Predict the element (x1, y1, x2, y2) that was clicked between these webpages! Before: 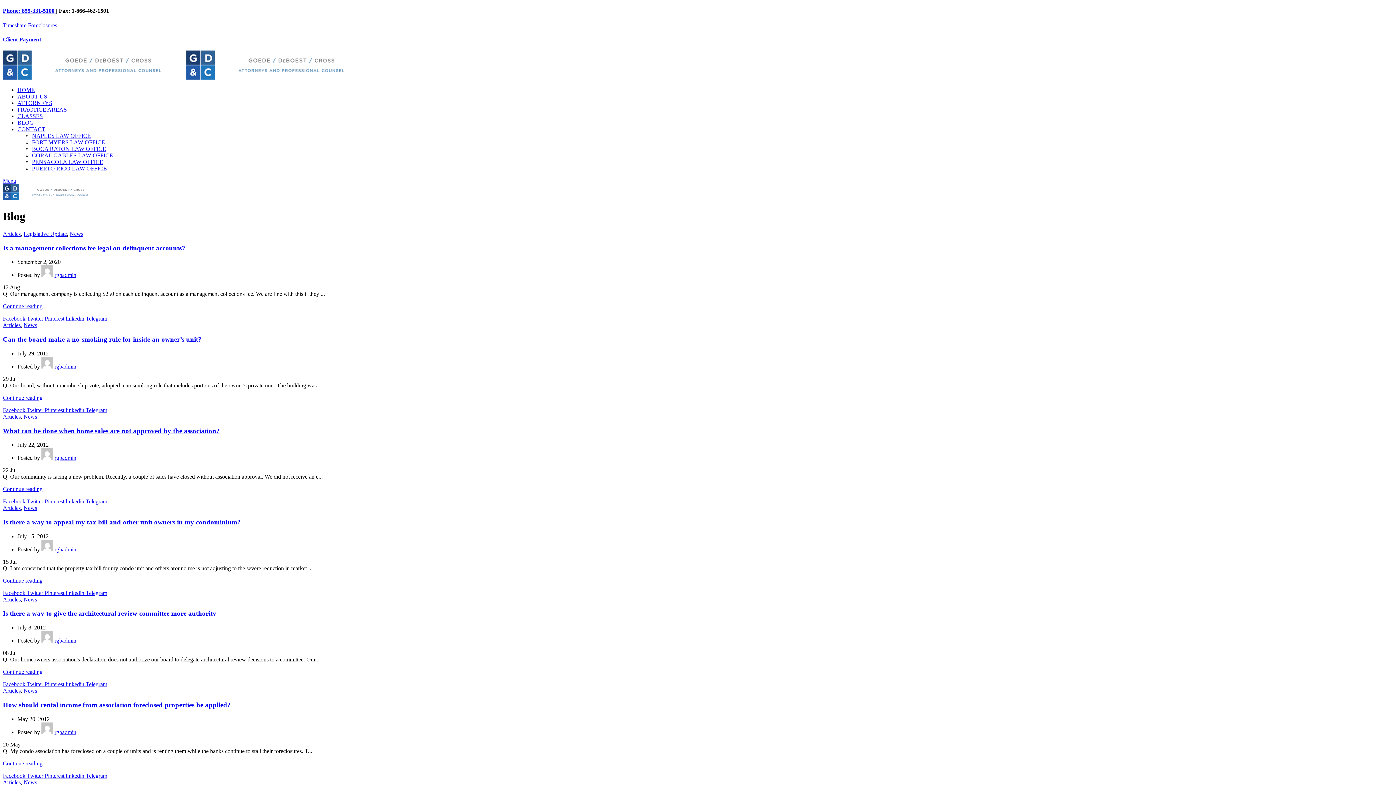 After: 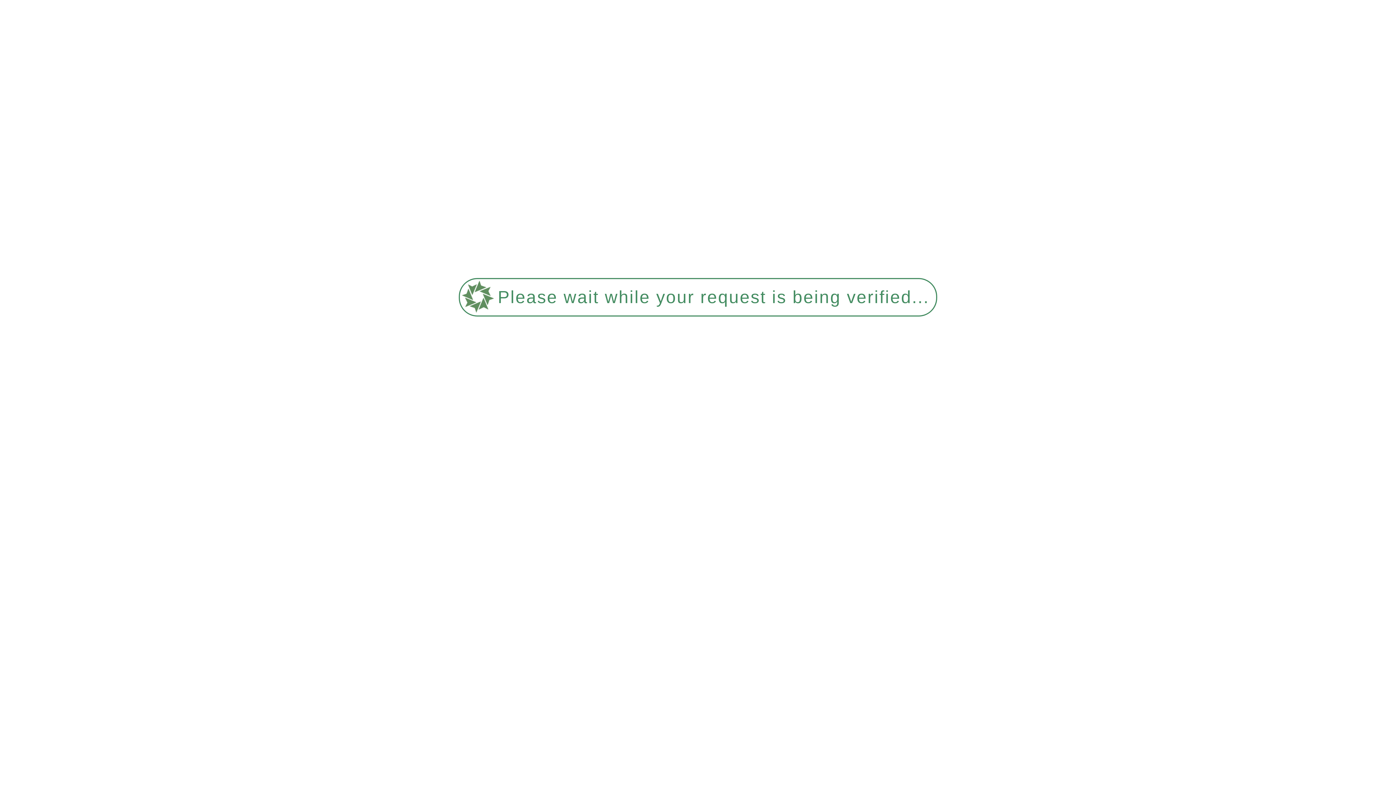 Action: bbox: (2, 335, 201, 343) label: Can the board make a no-smoking rule for inside an owner’s unit?